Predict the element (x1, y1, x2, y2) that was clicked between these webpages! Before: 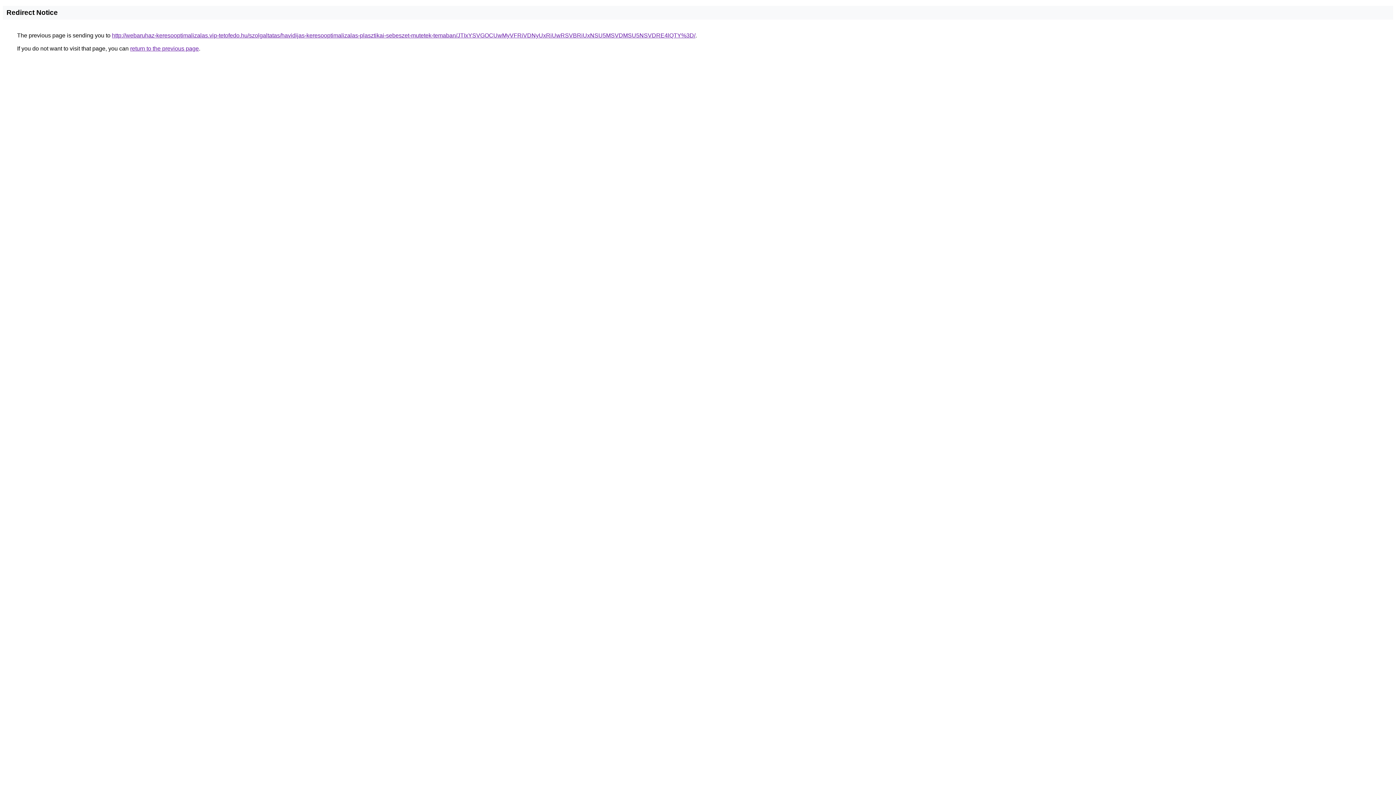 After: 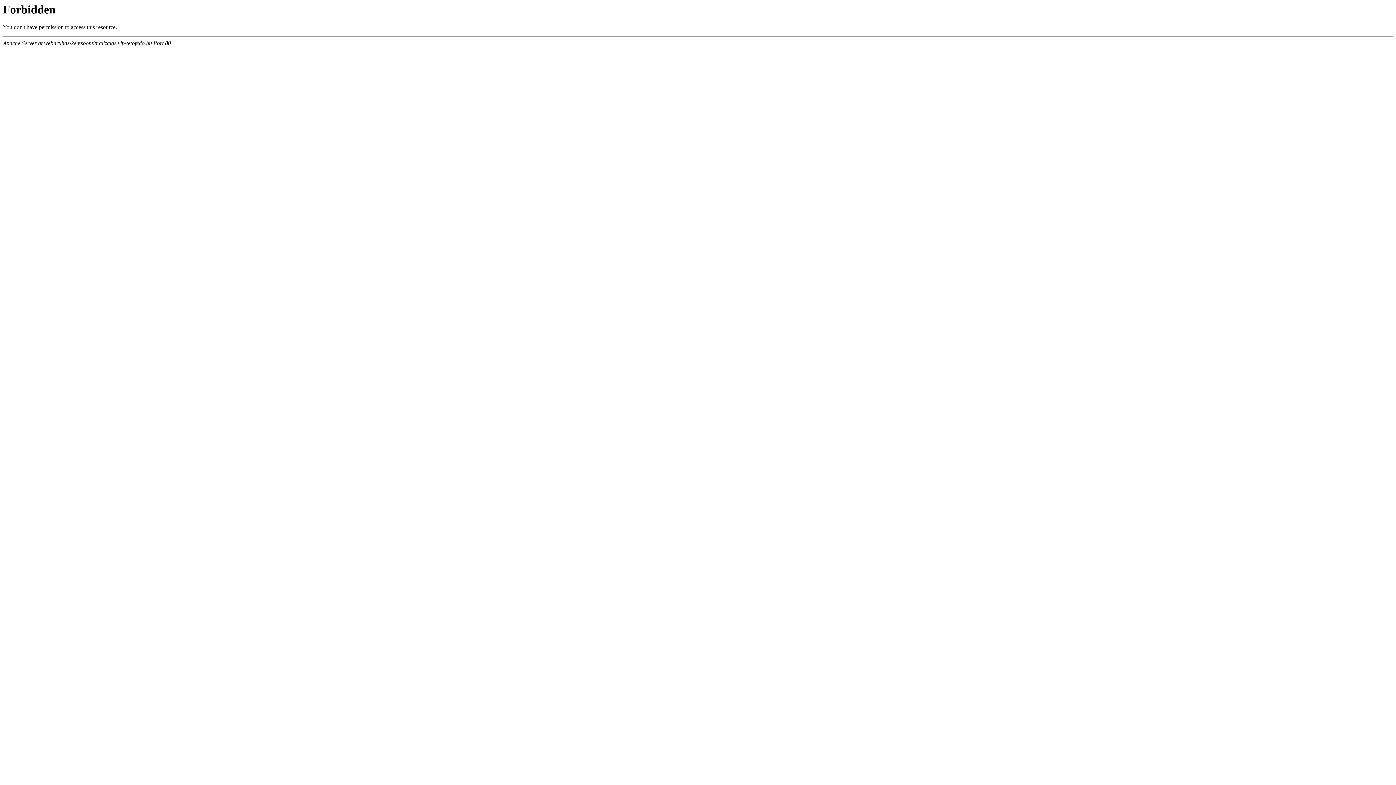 Action: bbox: (112, 32, 695, 38) label: http://webaruhaz-keresooptimalizalas.vip-tetofedo.hu/szolgaltatas/havidijas-keresooptimalizalas-plasztikai-sebeszet-mutetek-temaban/JTIxYSVGOCUwMyVFRiVDNyUxRiUwRSVBRiUxNSU5MSVDMSU5NSVDRE4lQTY%3D/